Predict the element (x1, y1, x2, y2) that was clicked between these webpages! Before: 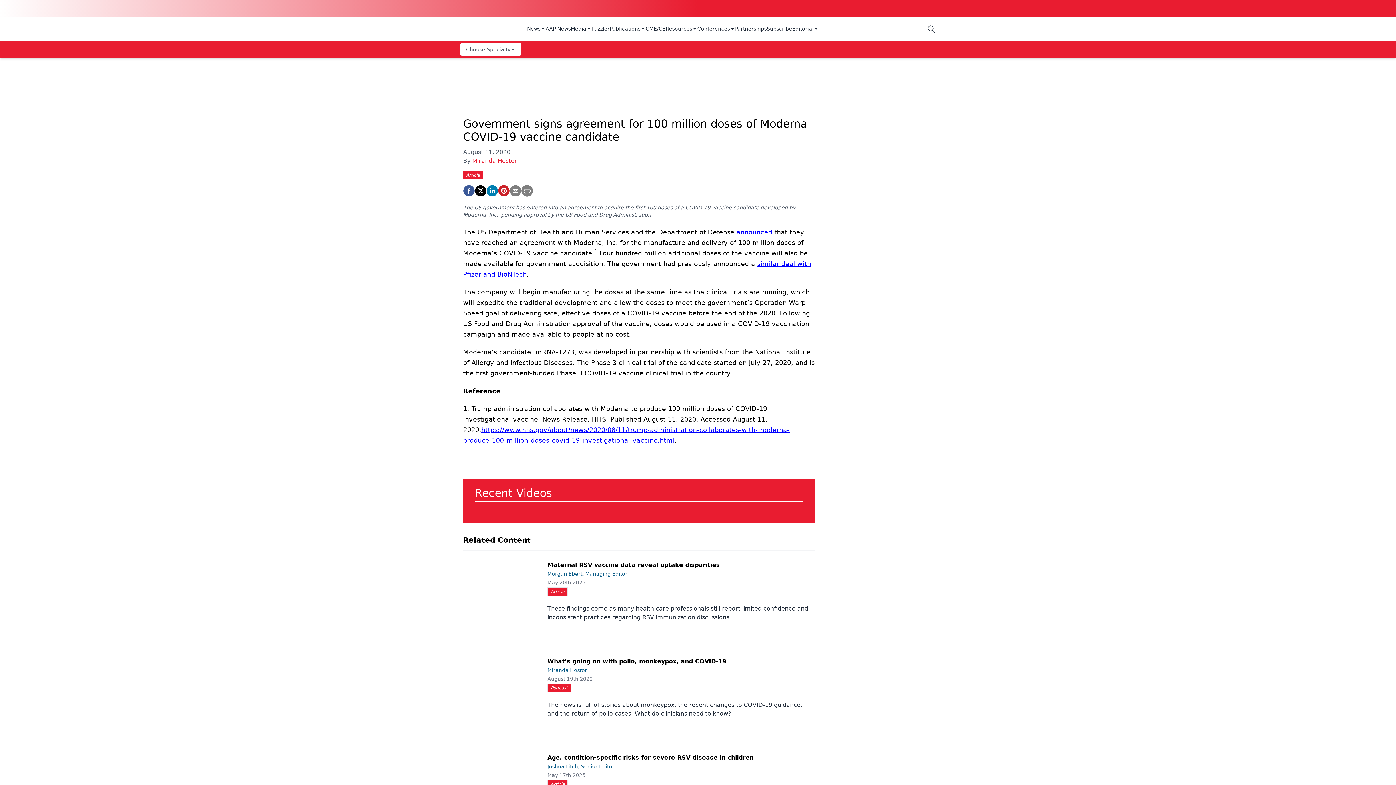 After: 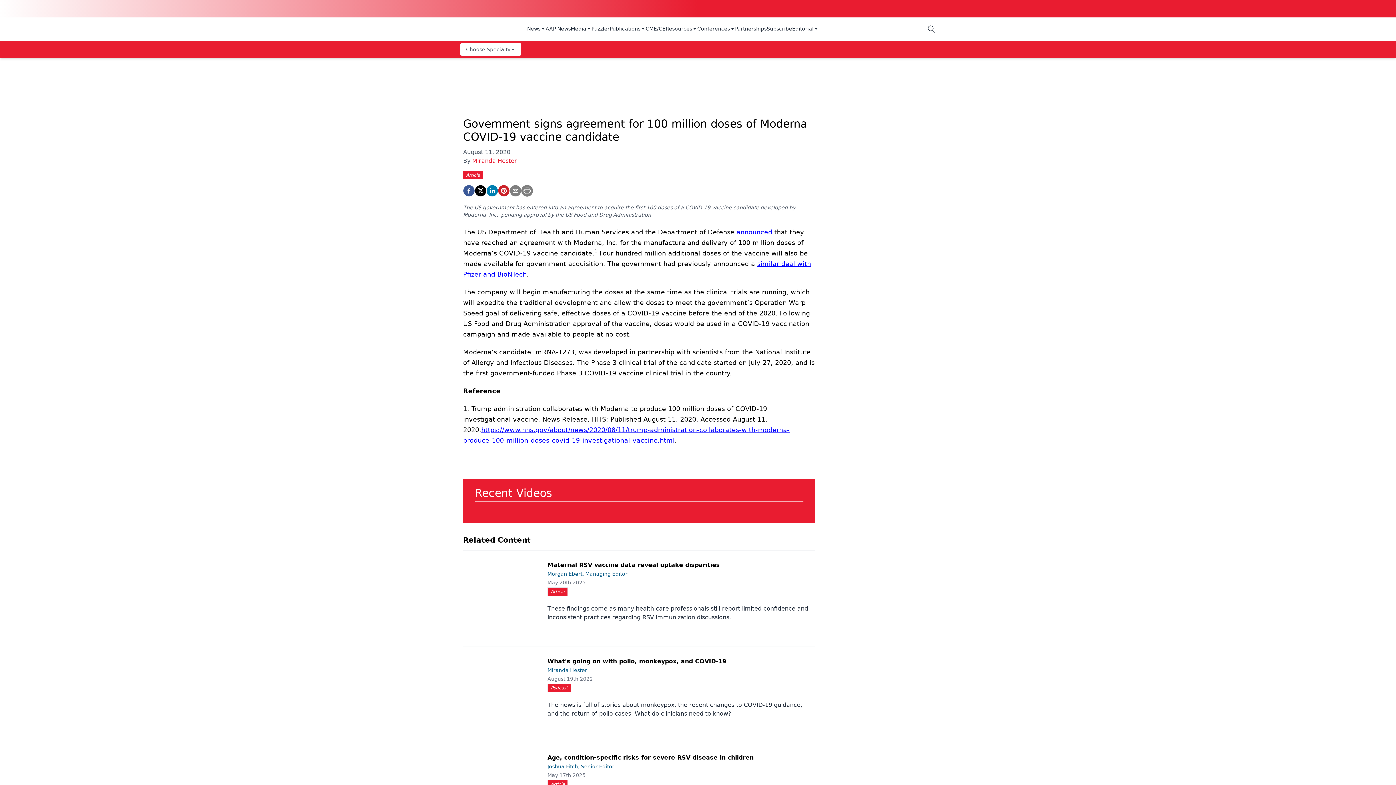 Action: label: Publications bbox: (609, 25, 645, 33)